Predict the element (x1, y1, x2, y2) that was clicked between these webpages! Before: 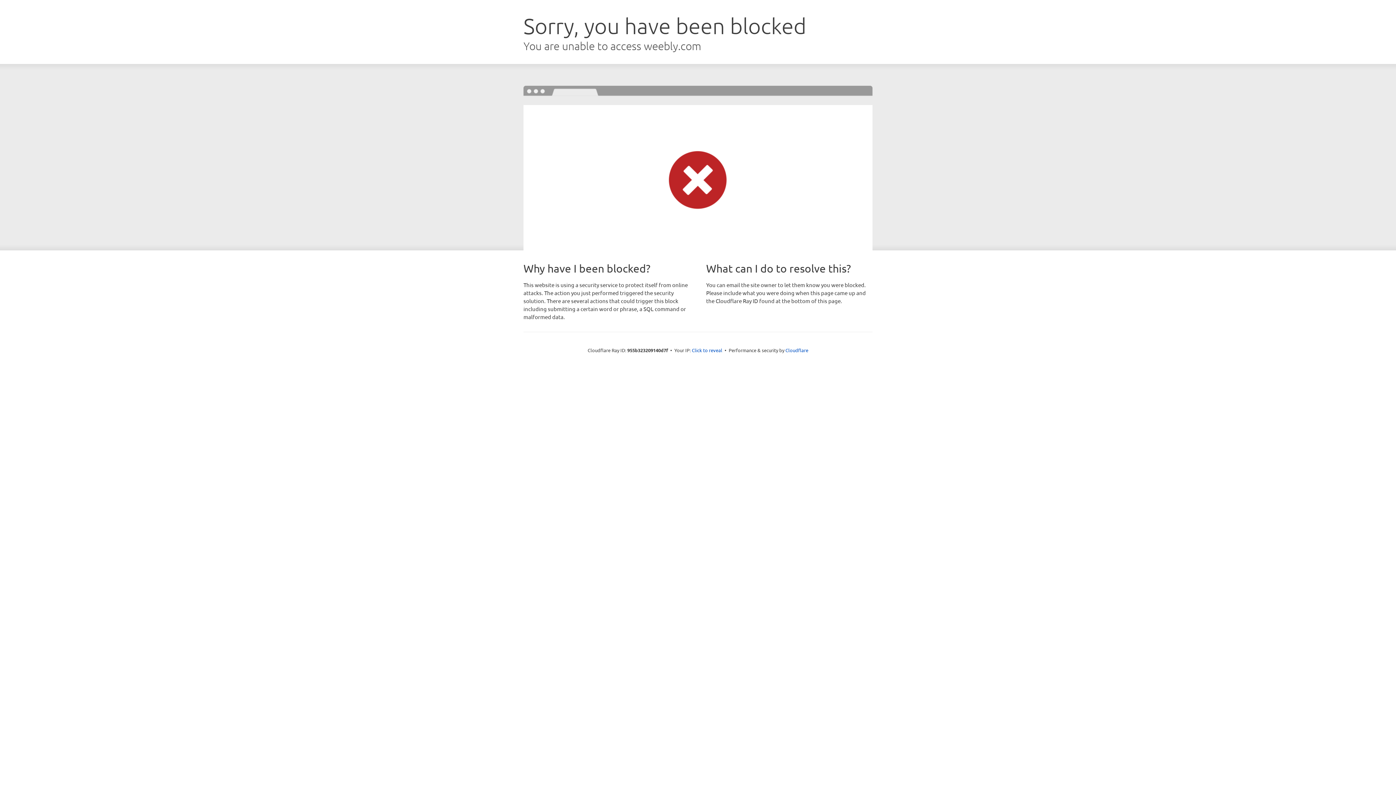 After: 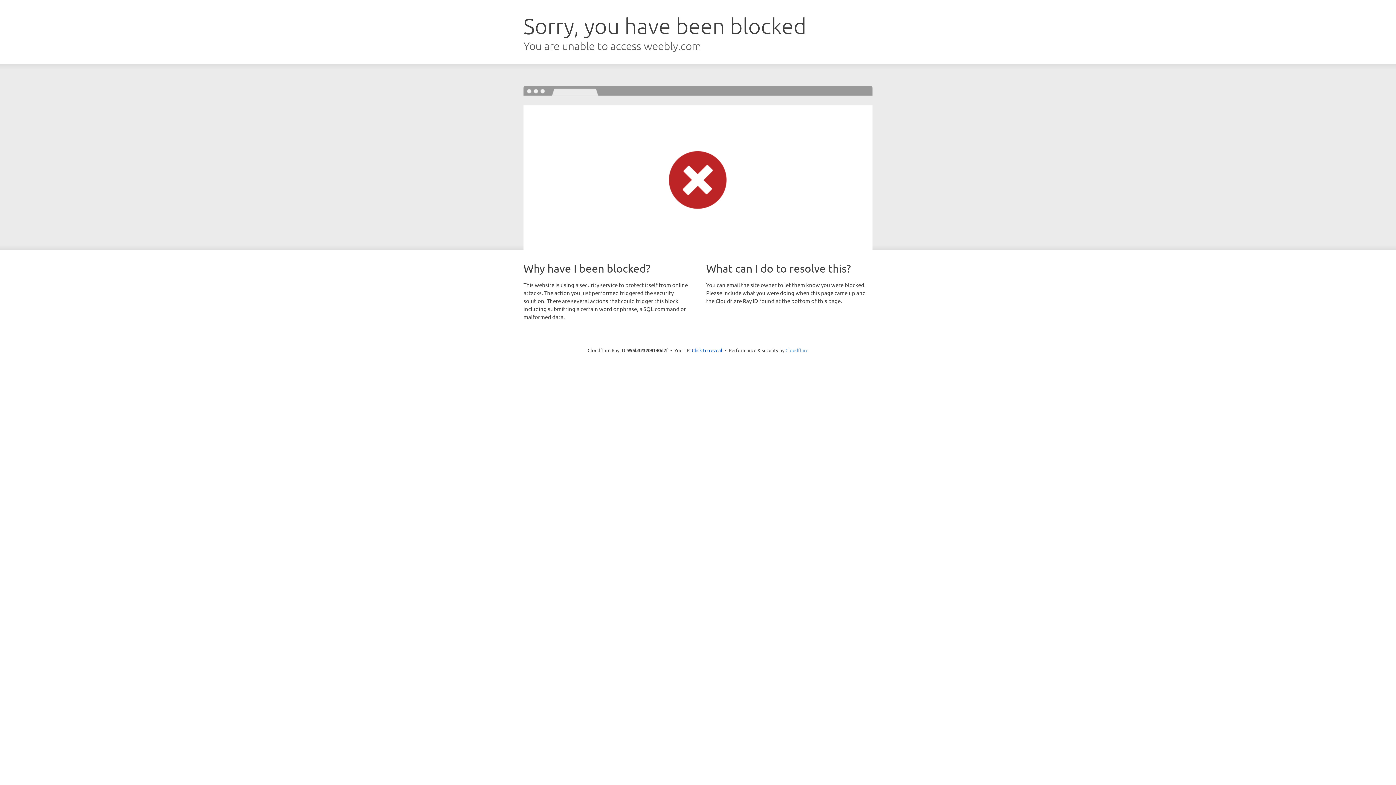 Action: bbox: (785, 347, 808, 353) label: Cloudflare